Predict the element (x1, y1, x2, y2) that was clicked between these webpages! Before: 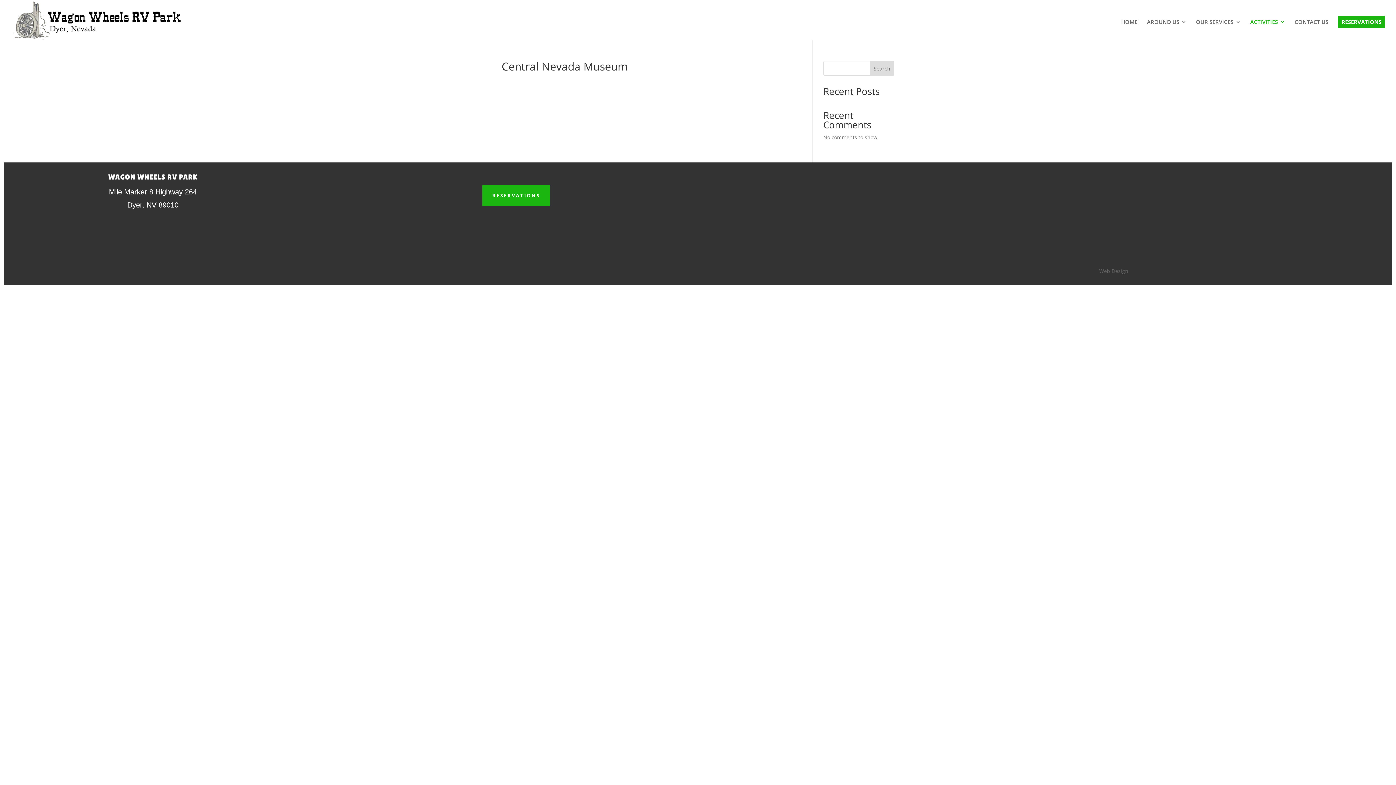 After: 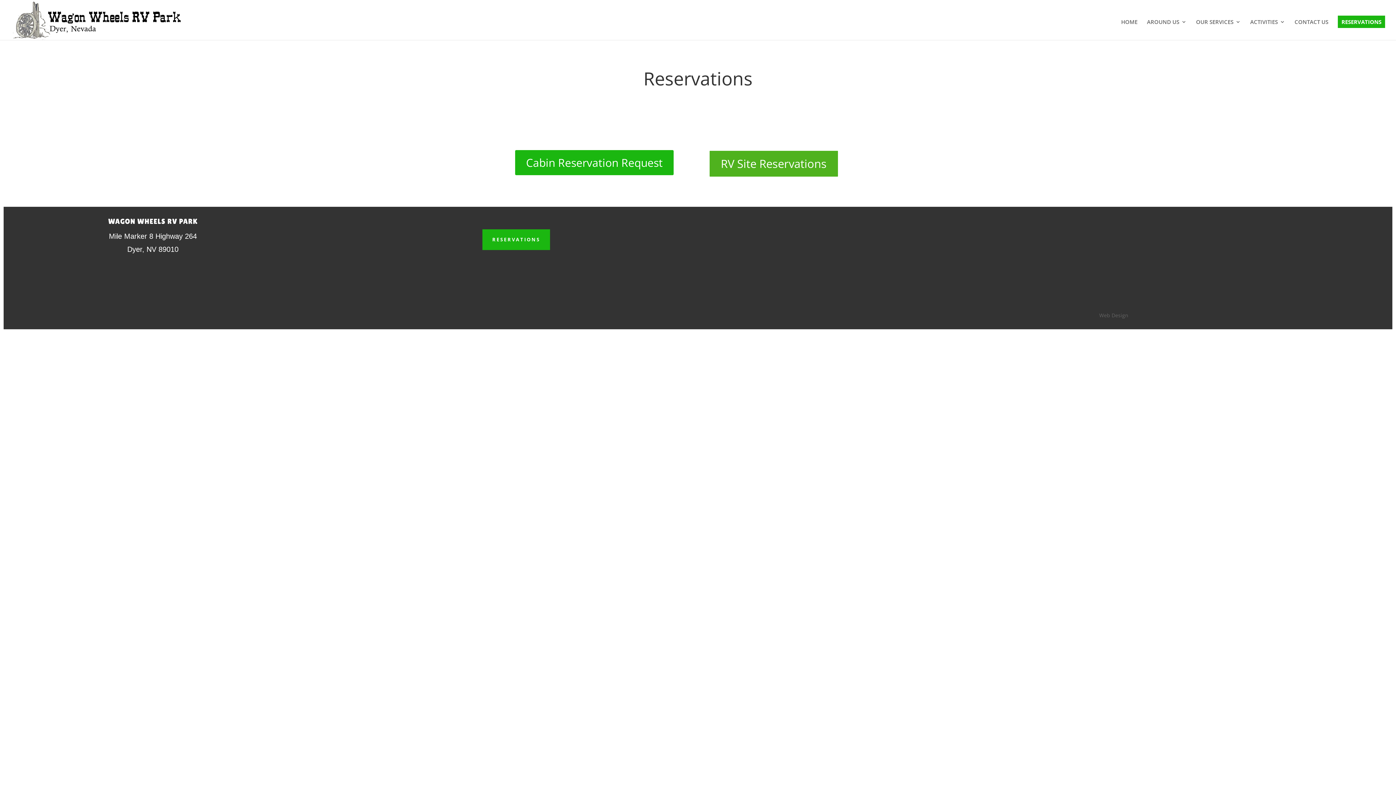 Action: bbox: (482, 185, 550, 206) label: RESERVATIONS